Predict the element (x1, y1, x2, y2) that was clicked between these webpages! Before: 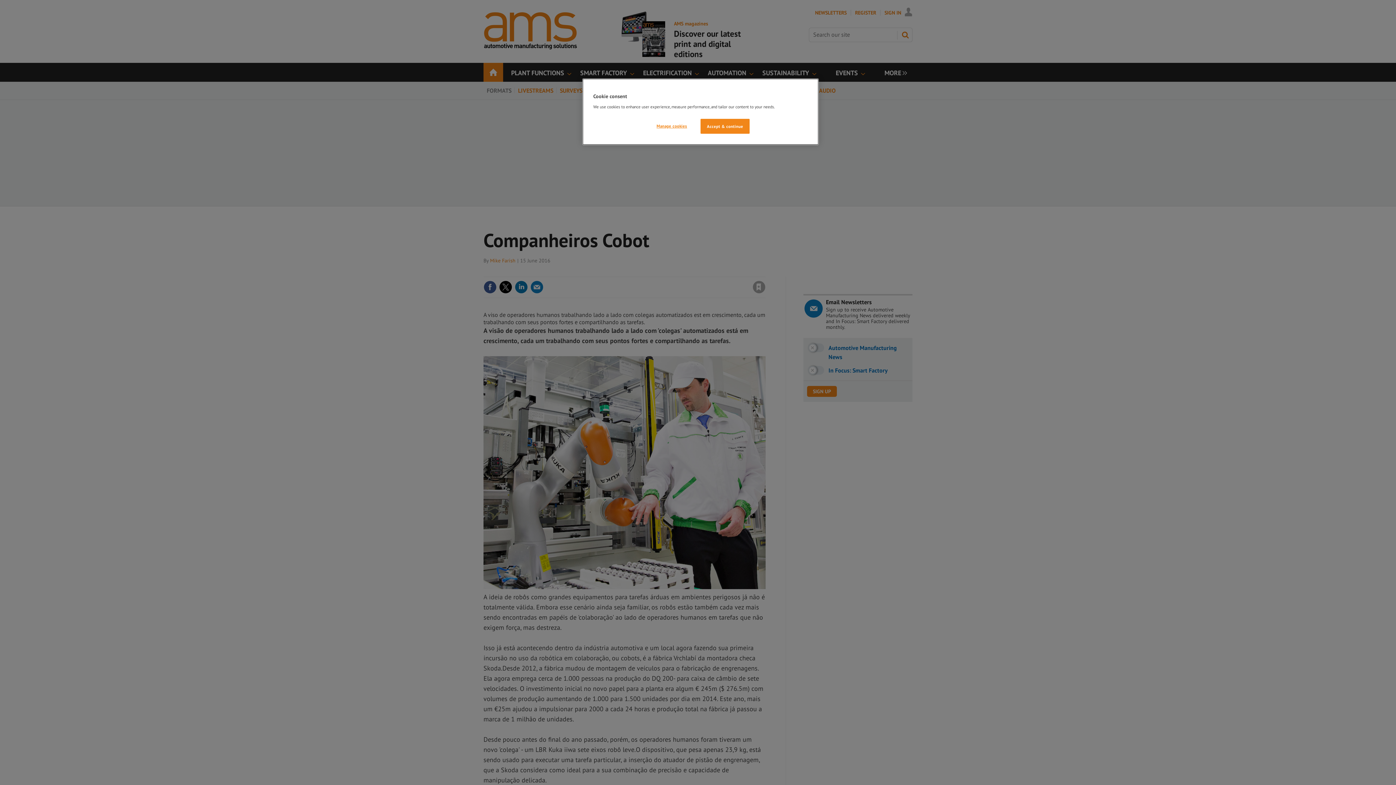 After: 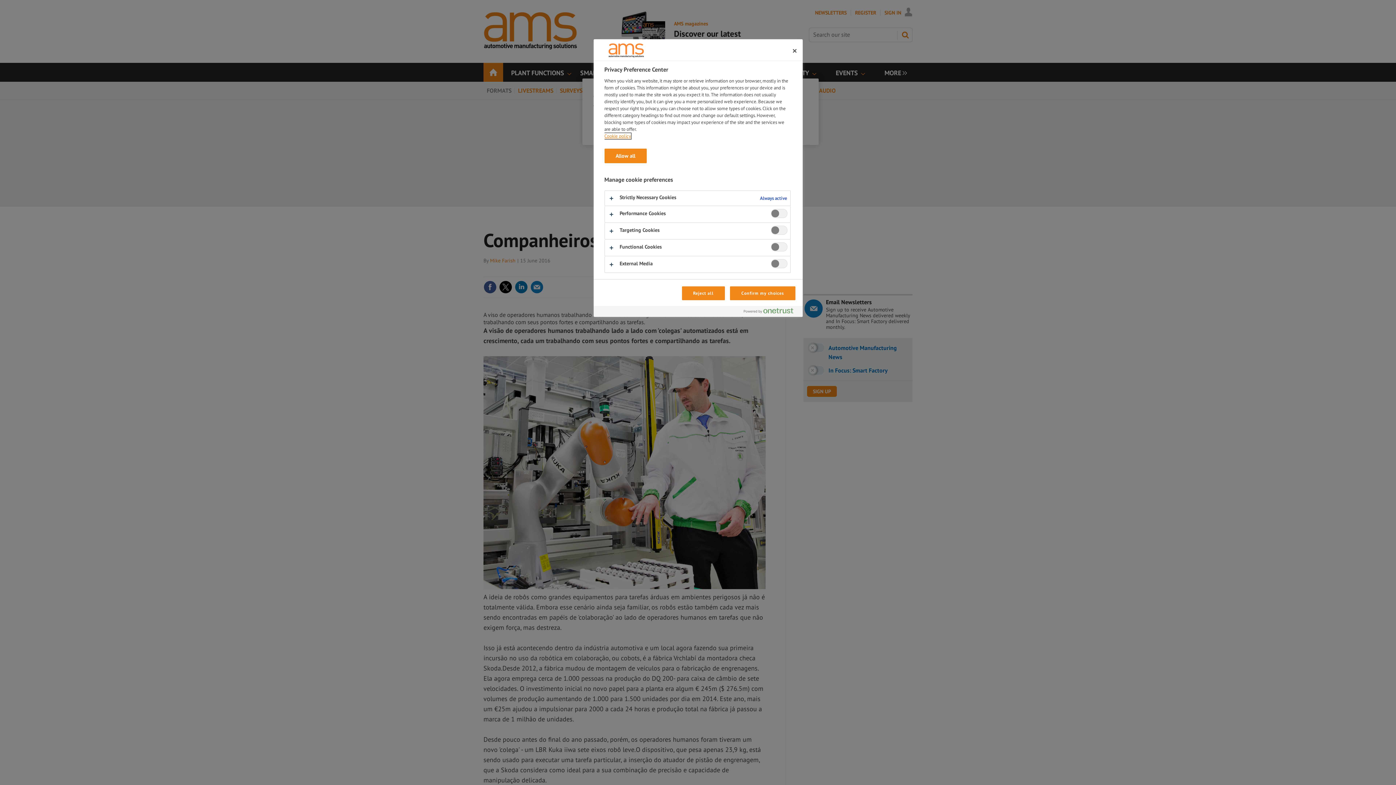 Action: bbox: (647, 118, 696, 133) label: Manage cookies